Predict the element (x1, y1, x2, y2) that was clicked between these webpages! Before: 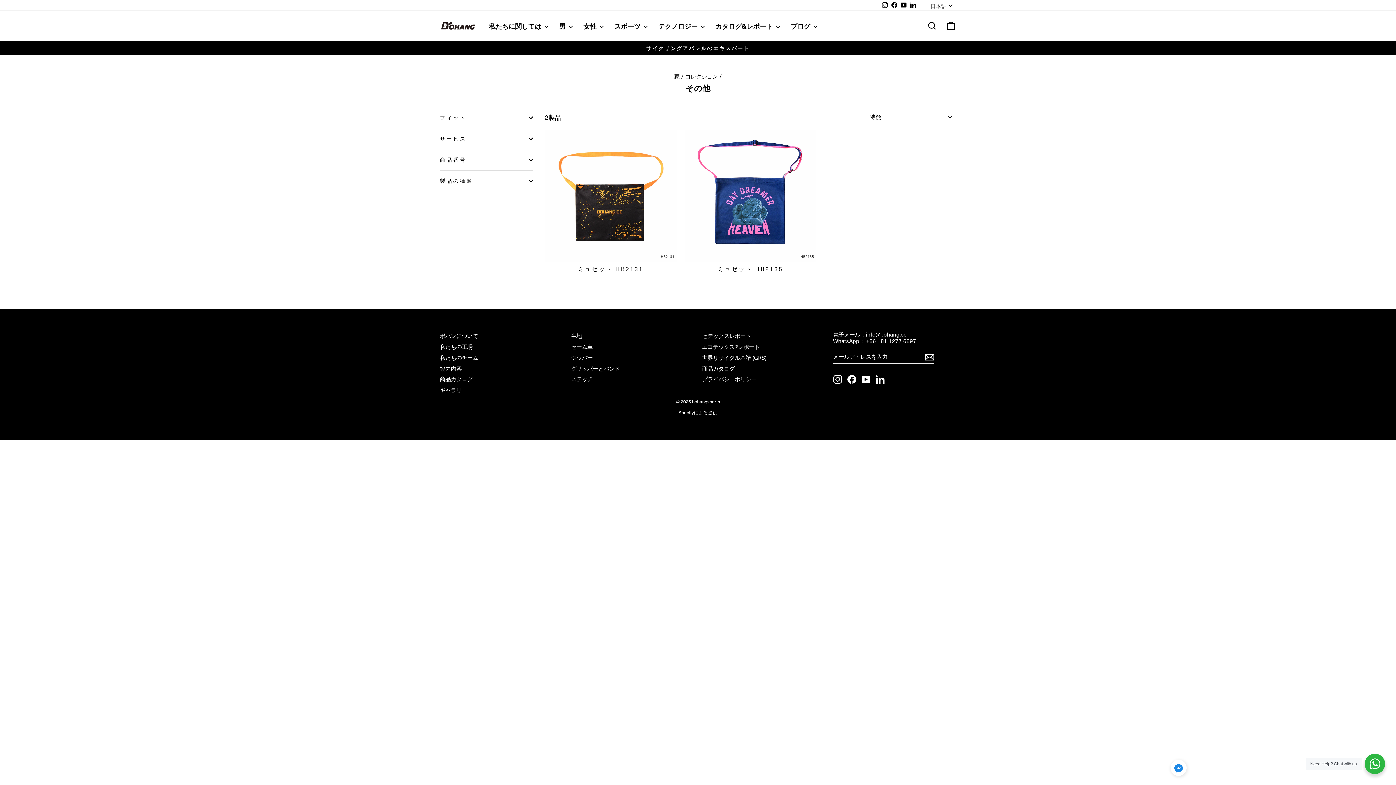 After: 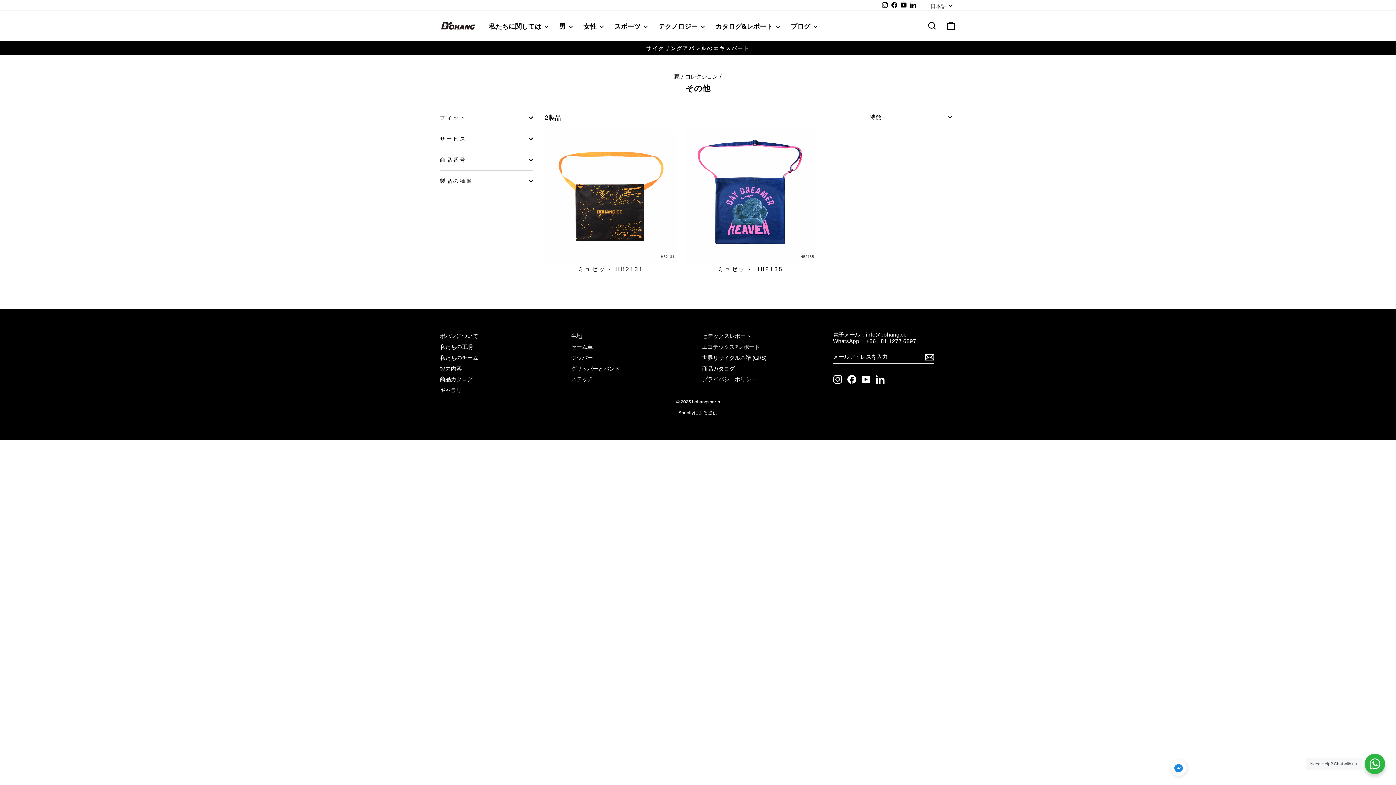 Action: bbox: (925, 352, 934, 361)